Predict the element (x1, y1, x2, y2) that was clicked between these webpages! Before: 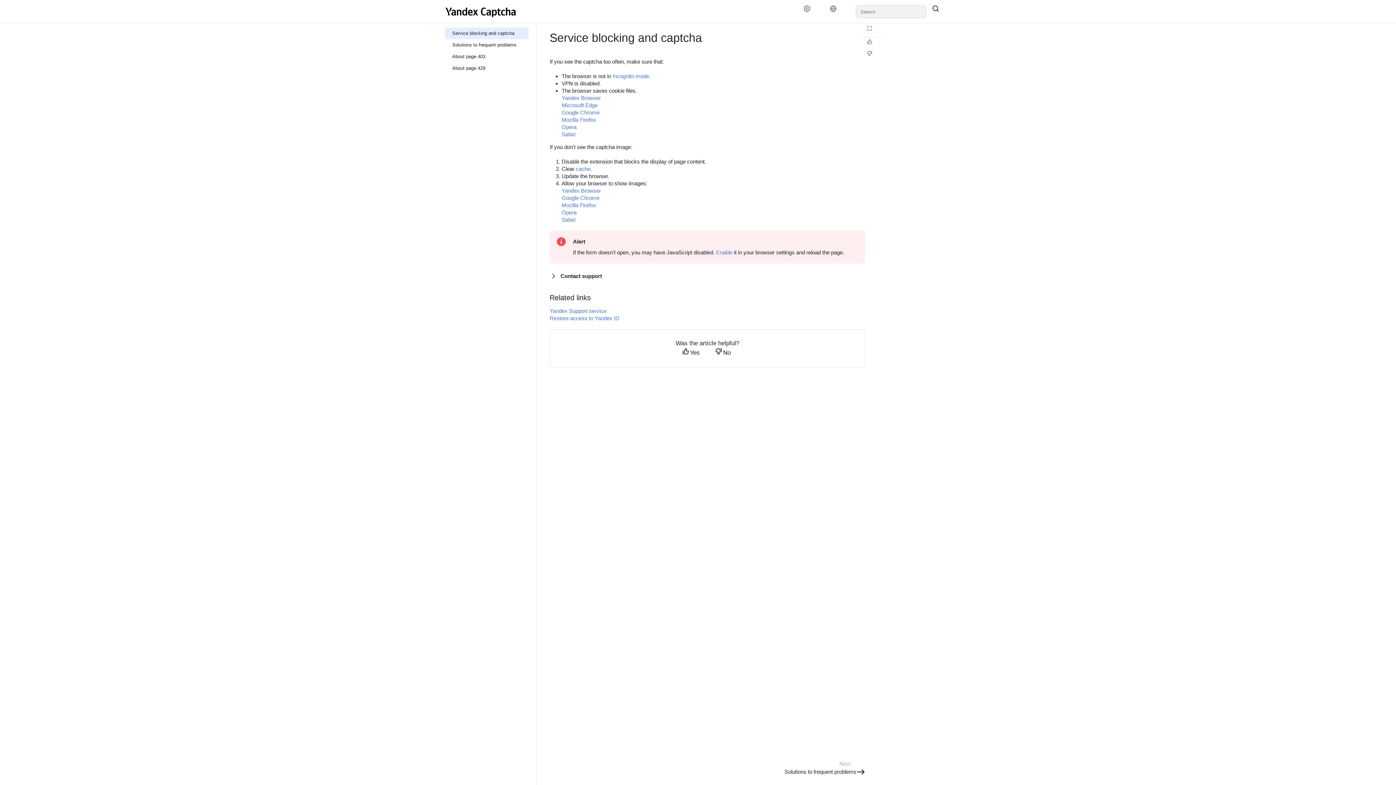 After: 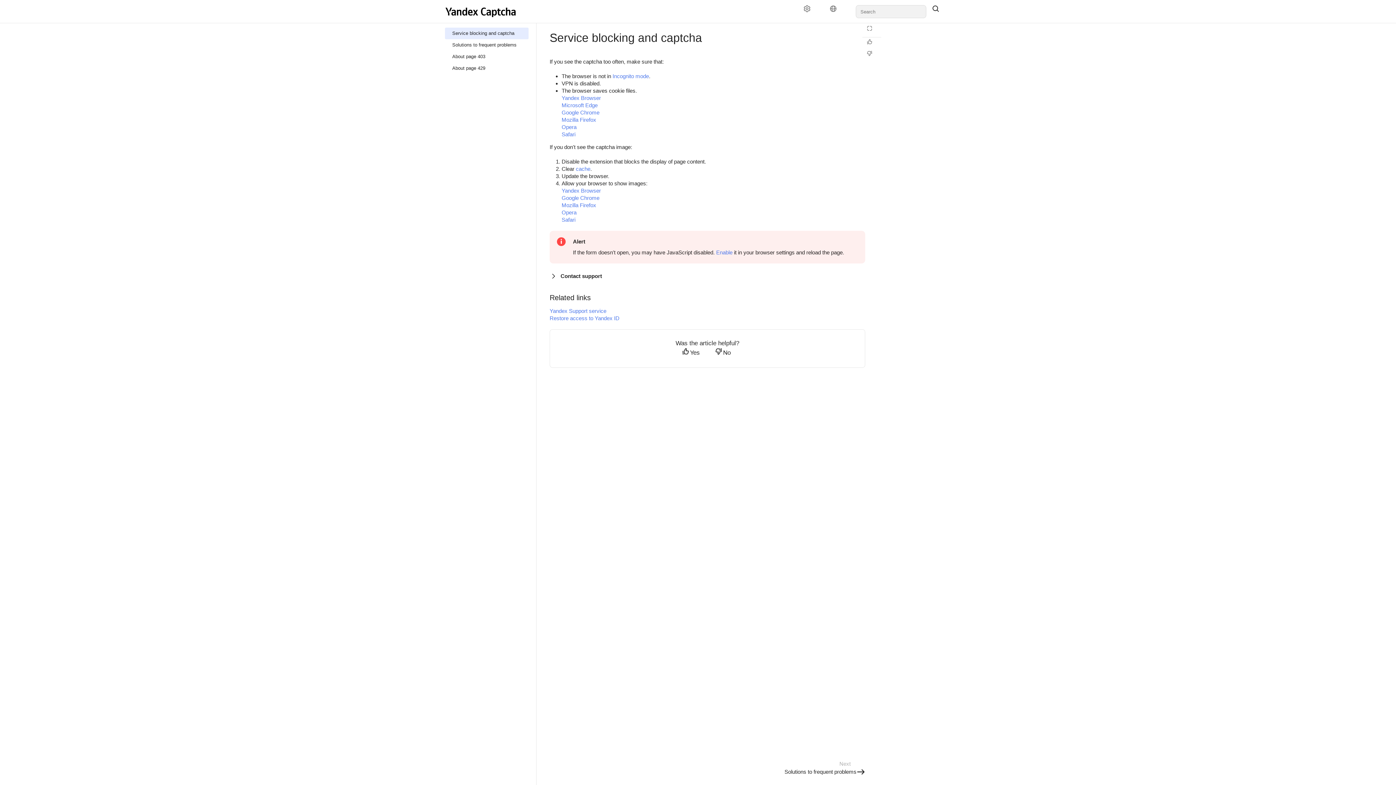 Action: bbox: (926, 5, 951, 18)